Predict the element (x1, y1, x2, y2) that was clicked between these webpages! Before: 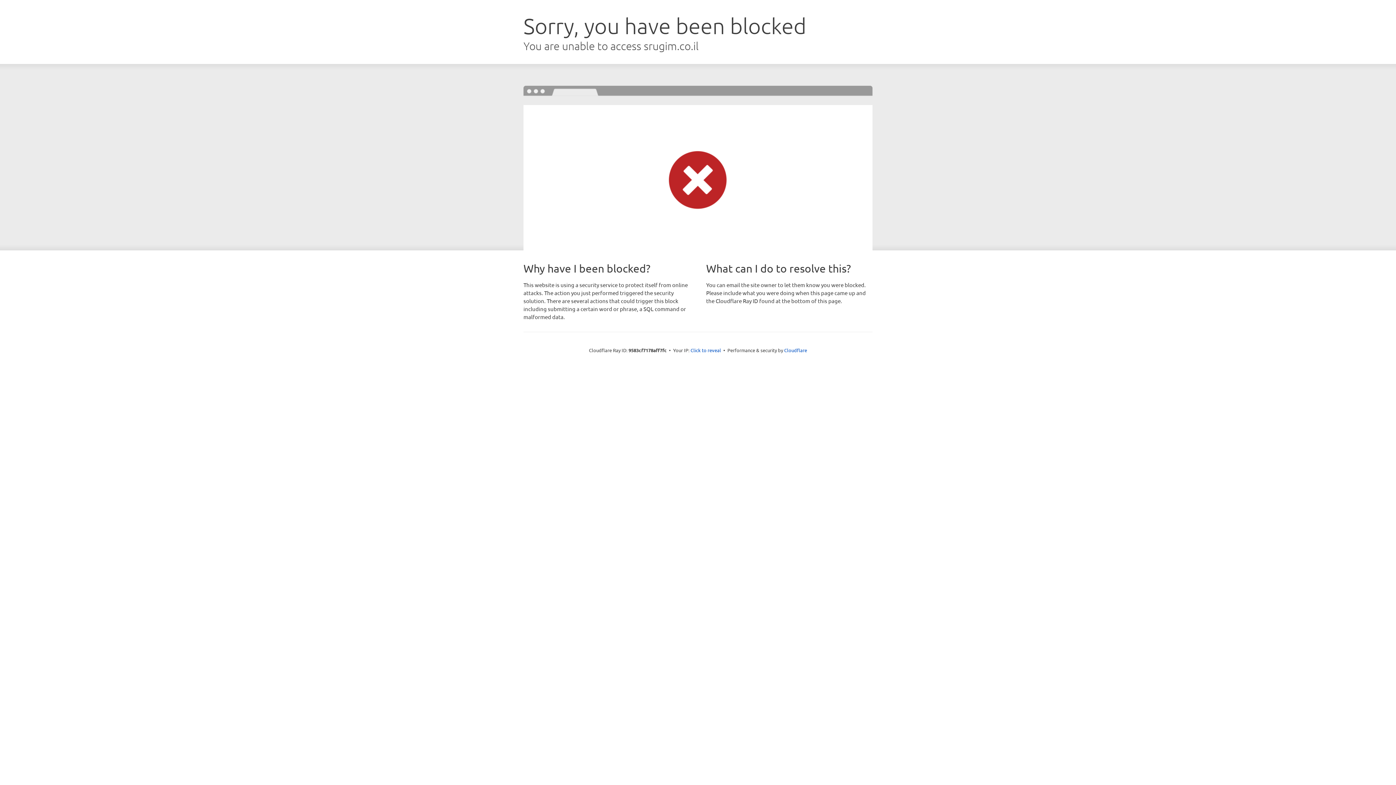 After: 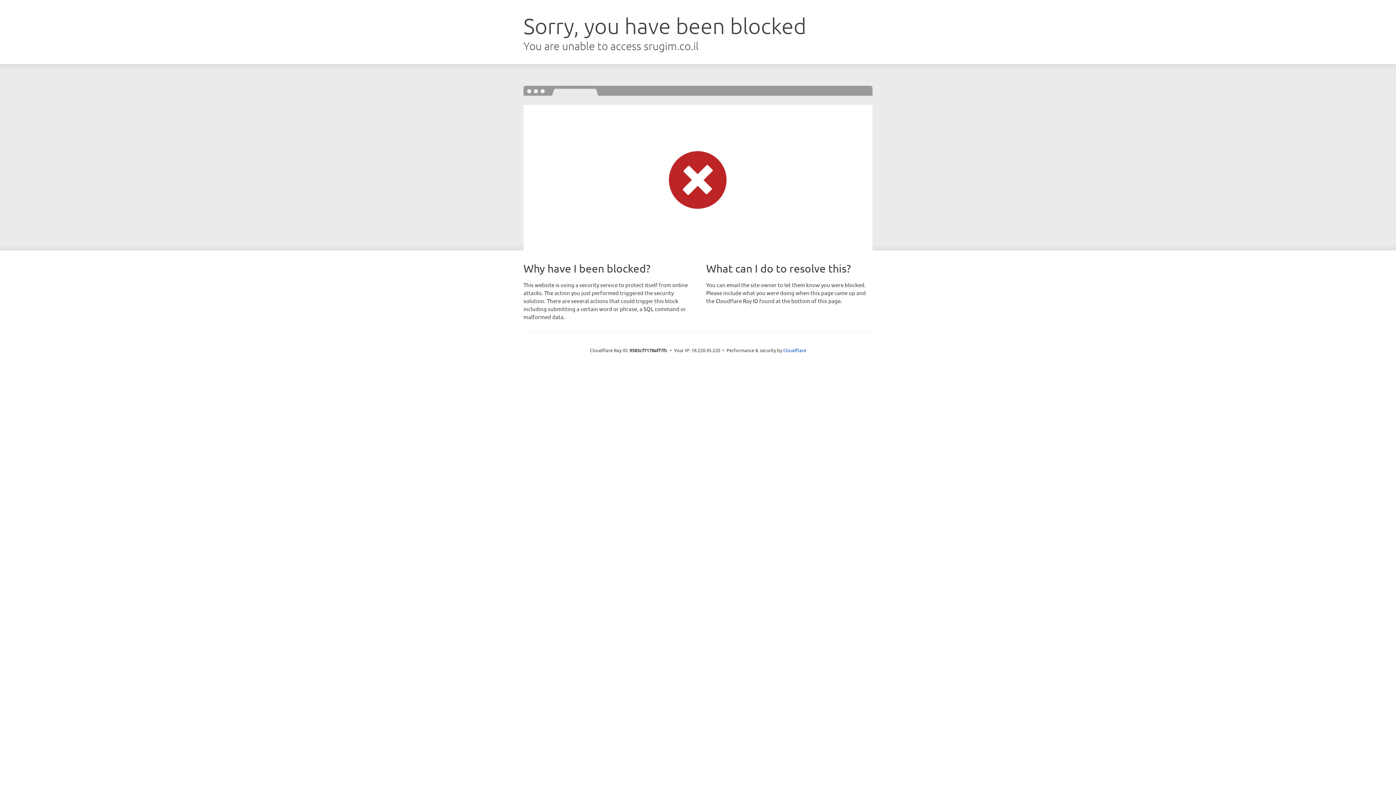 Action: bbox: (690, 346, 721, 353) label: Click to reveal